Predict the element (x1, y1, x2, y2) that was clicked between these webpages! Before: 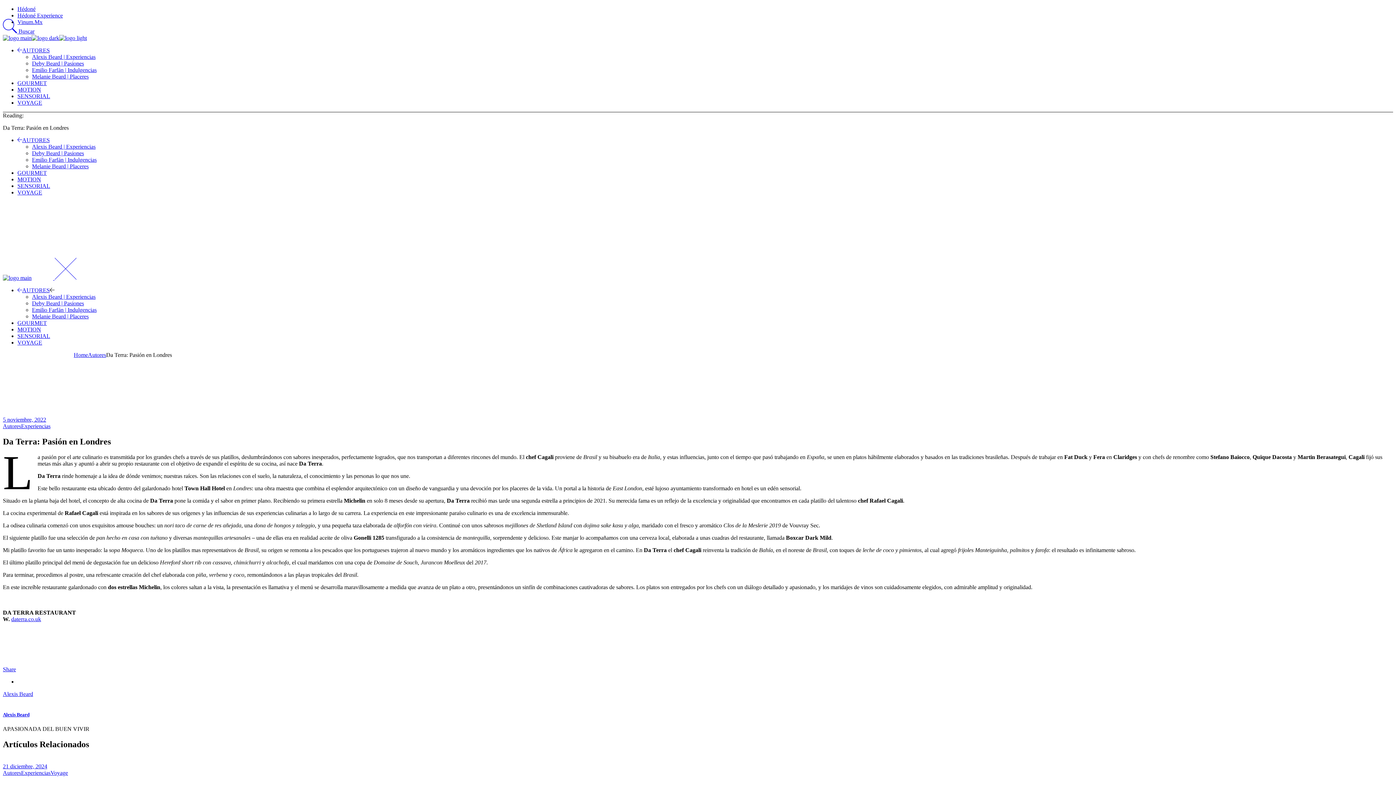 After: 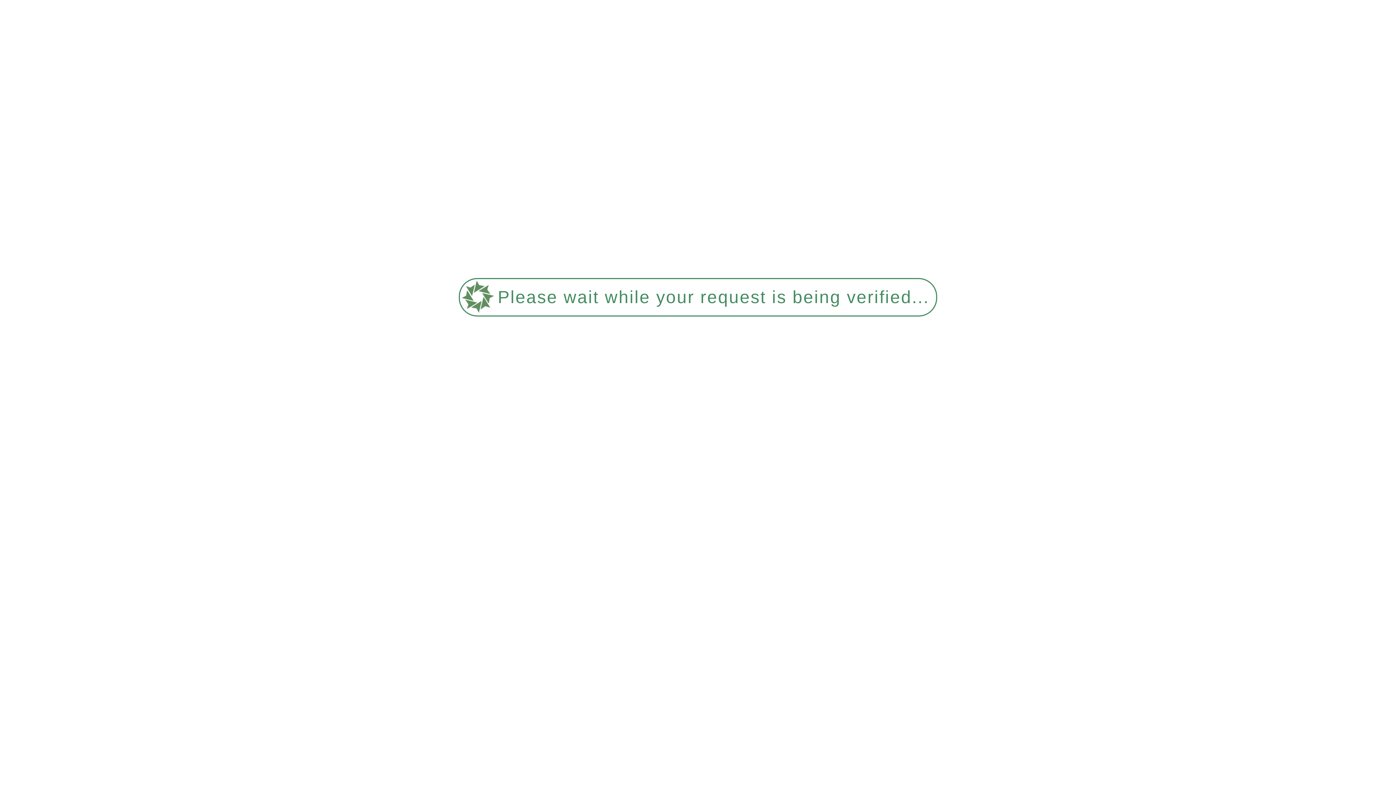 Action: label: Alexis Beard | Experiencias bbox: (32, 53, 95, 59)